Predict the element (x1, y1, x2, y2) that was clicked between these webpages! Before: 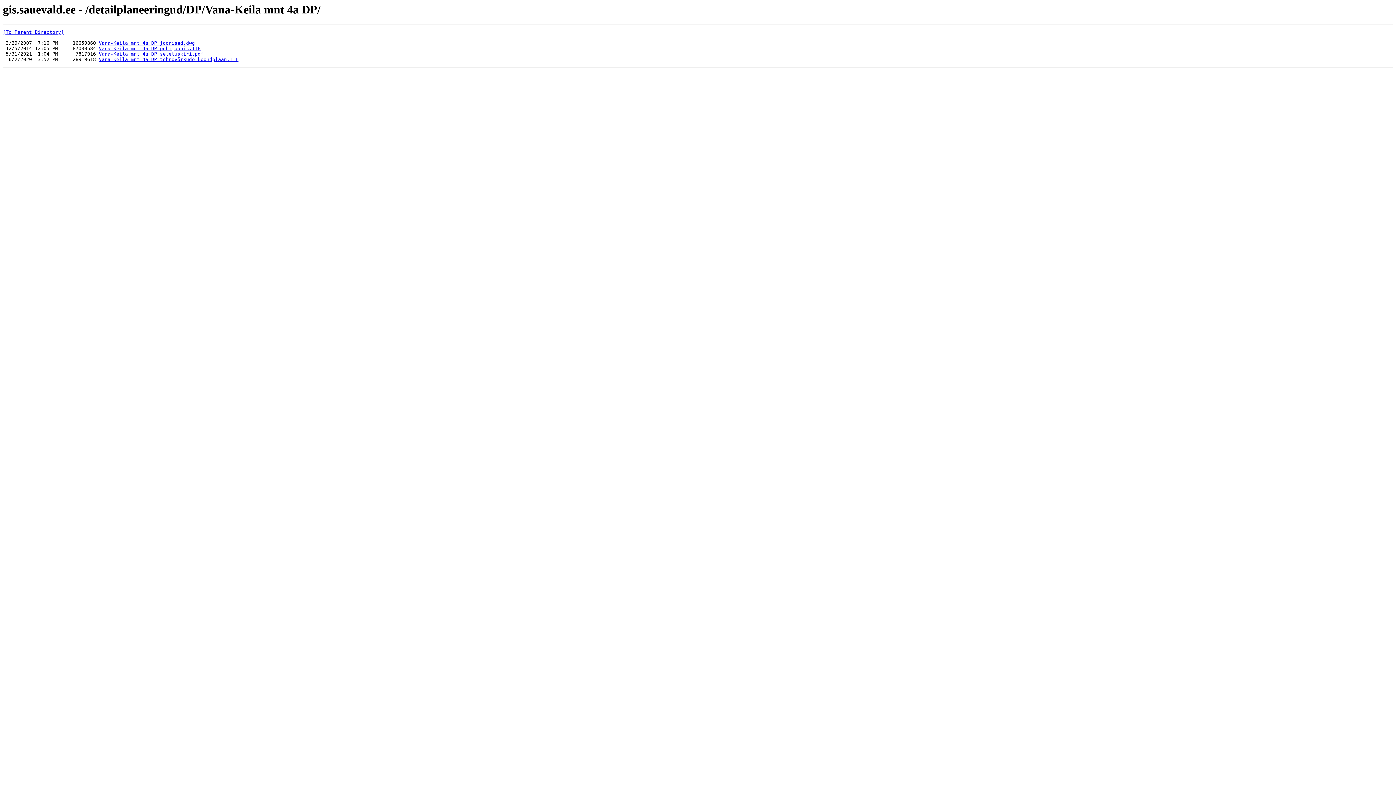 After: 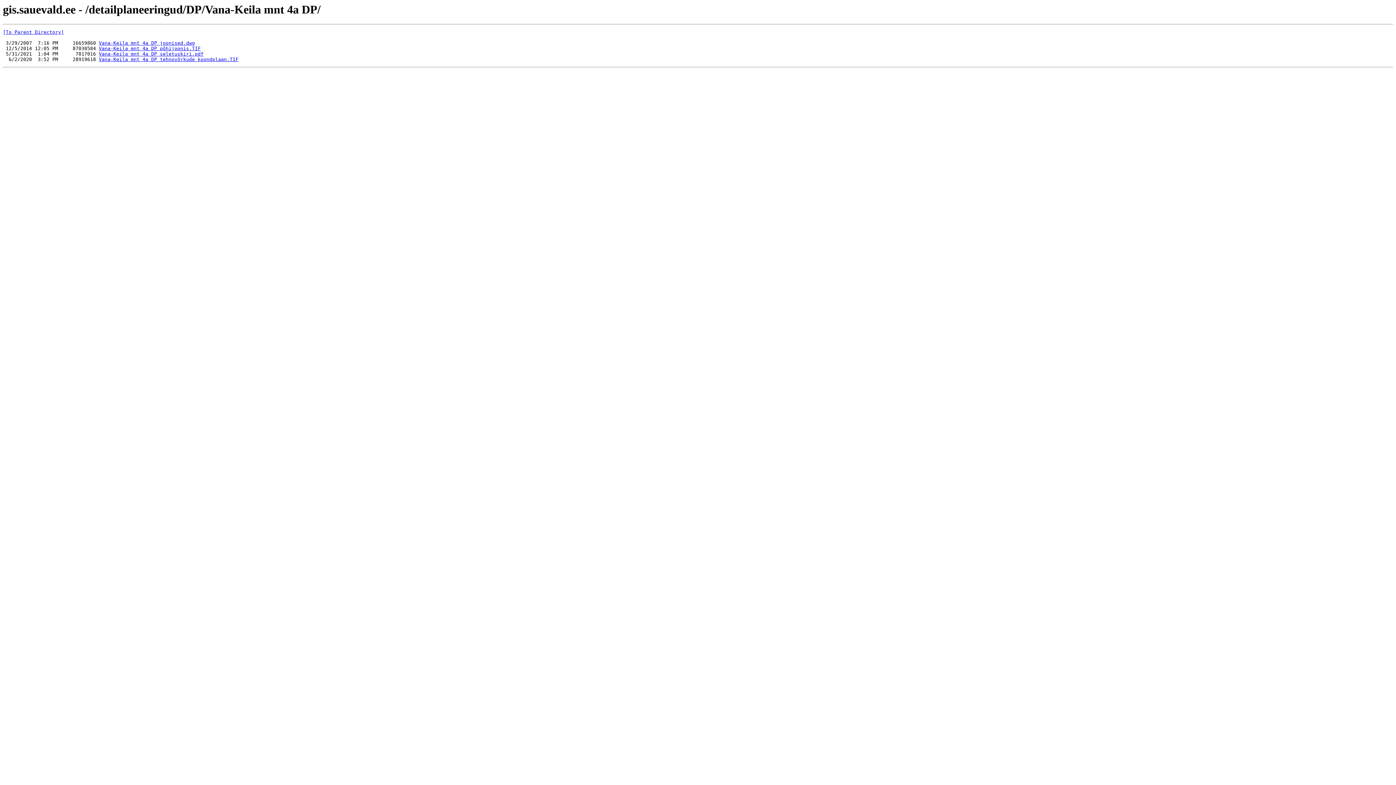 Action: label: Vana-Keila mnt 4a DP tehnovõrkude koondplaan.TIF bbox: (98, 56, 238, 62)